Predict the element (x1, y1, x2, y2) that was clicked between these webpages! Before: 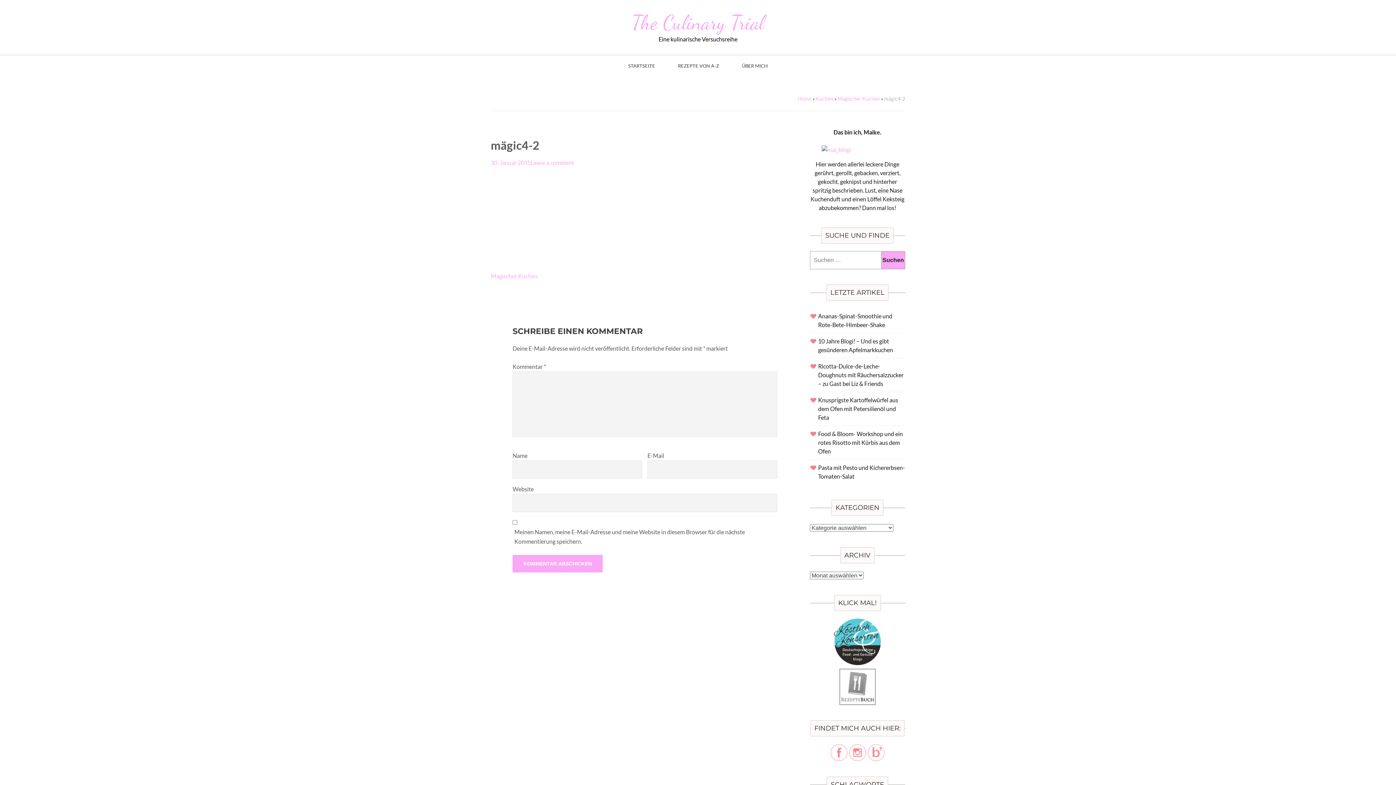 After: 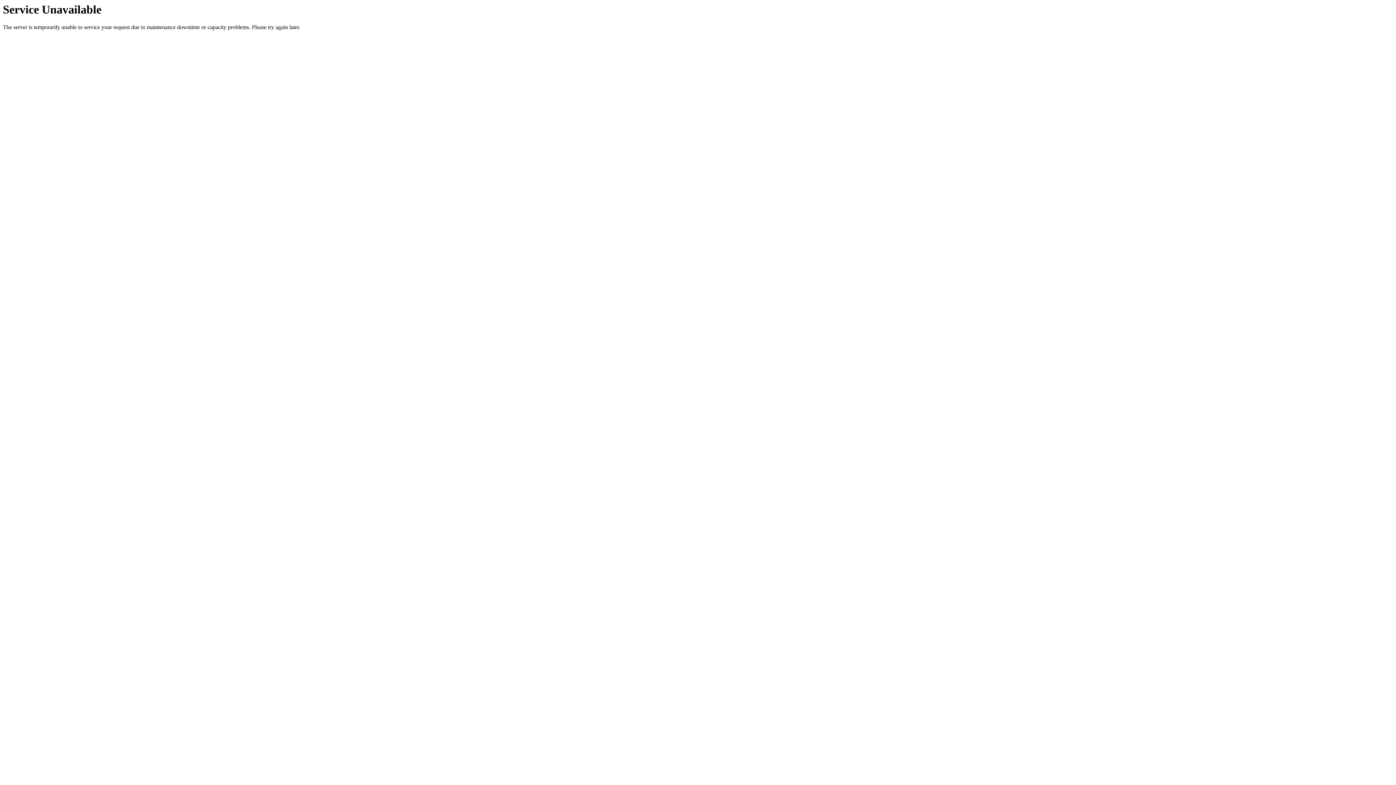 Action: label: Home bbox: (797, 95, 811, 101)